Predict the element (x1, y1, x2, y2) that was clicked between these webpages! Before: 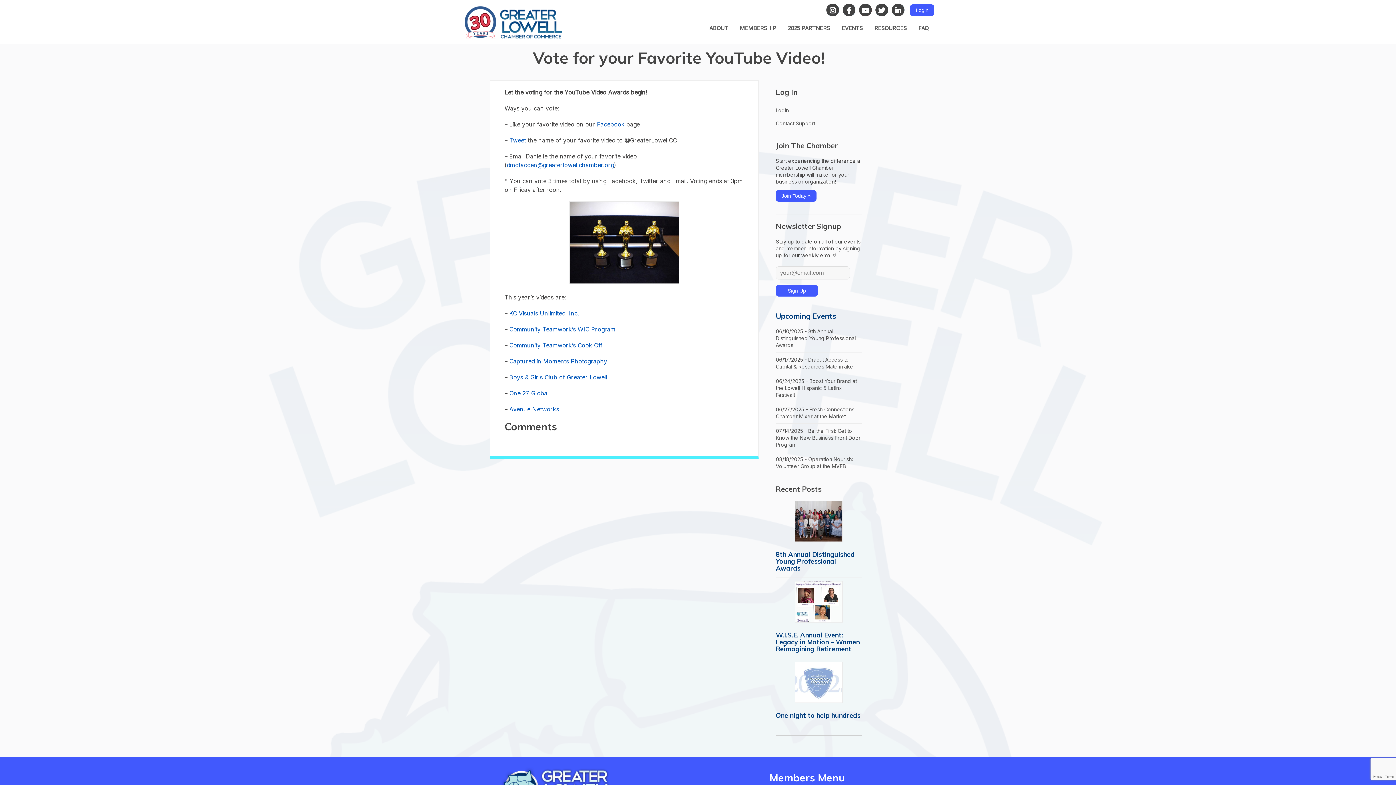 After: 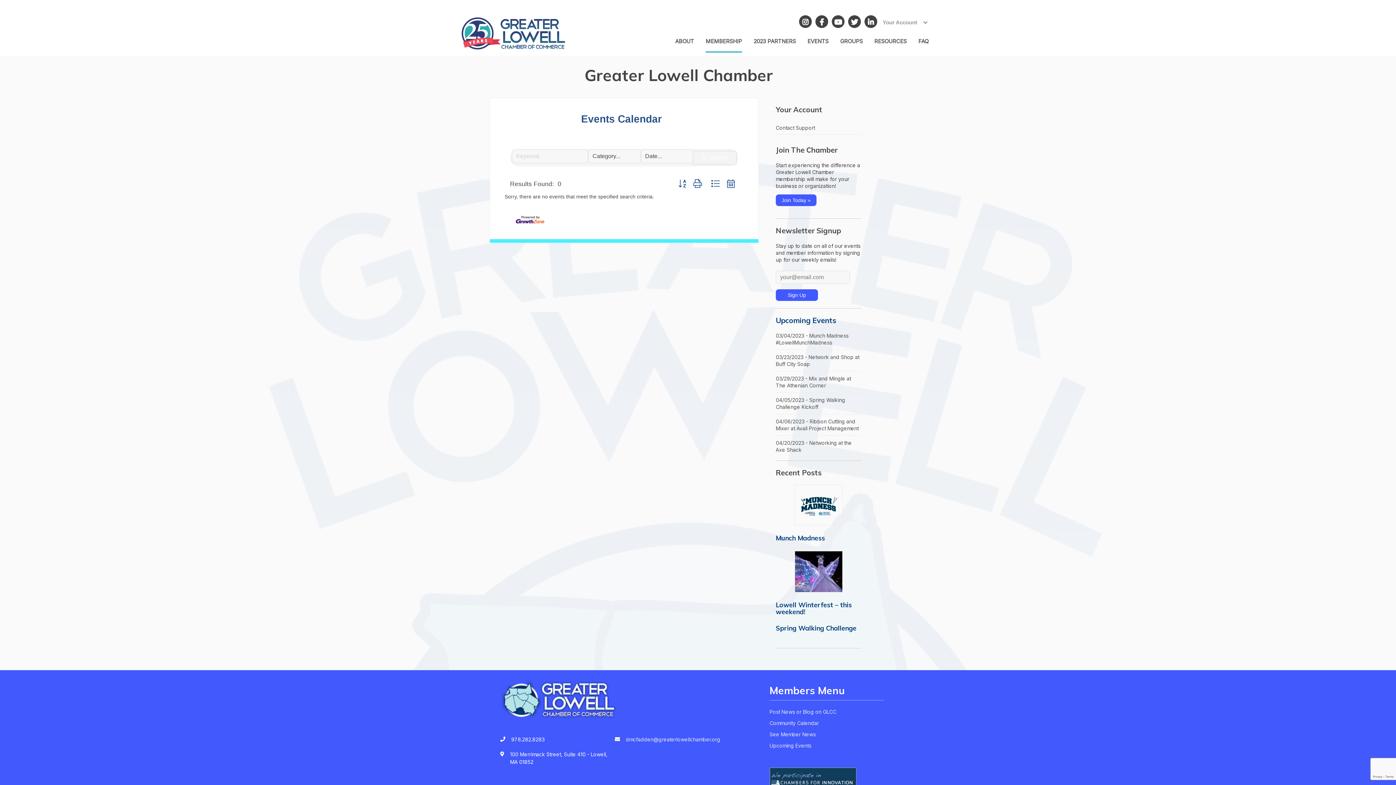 Action: bbox: (841, 24, 862, 32) label: EVENTS